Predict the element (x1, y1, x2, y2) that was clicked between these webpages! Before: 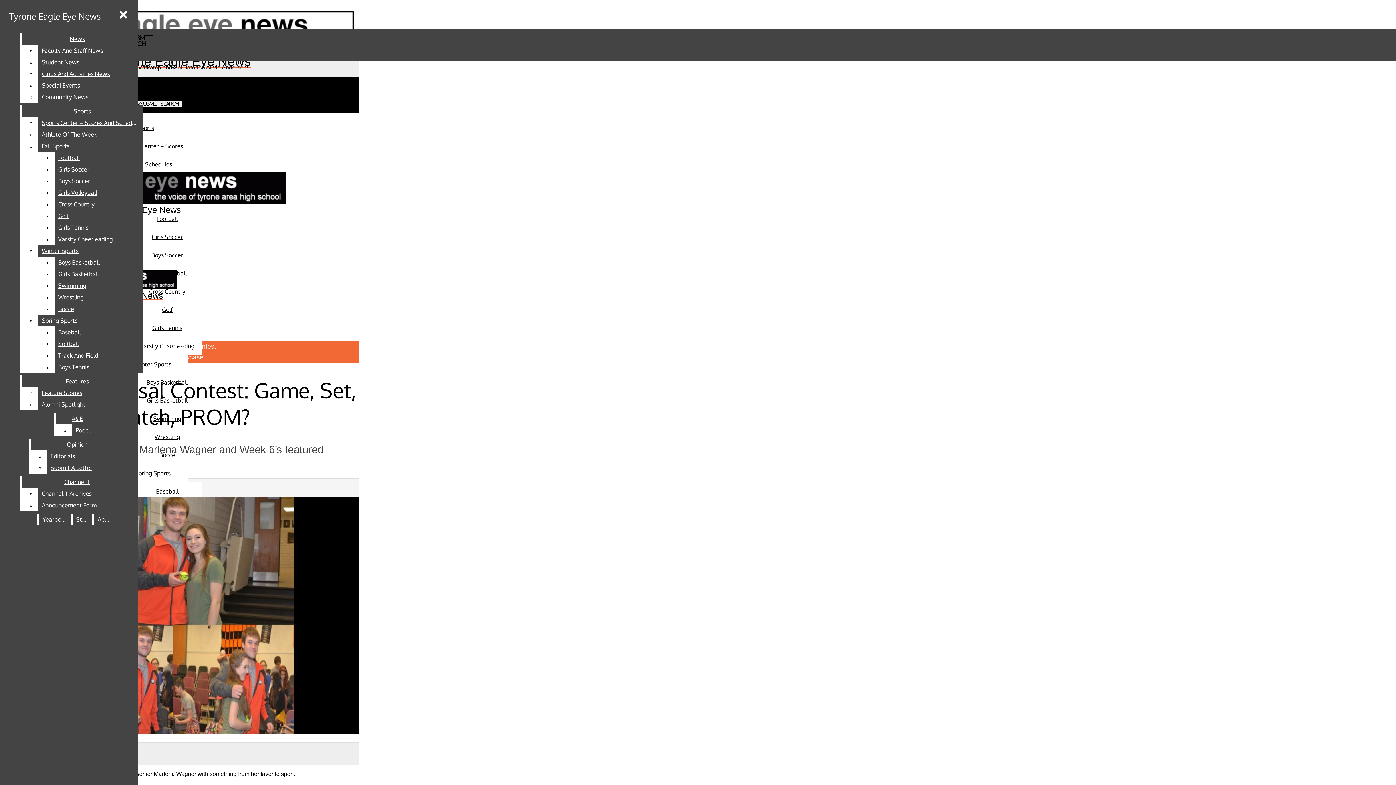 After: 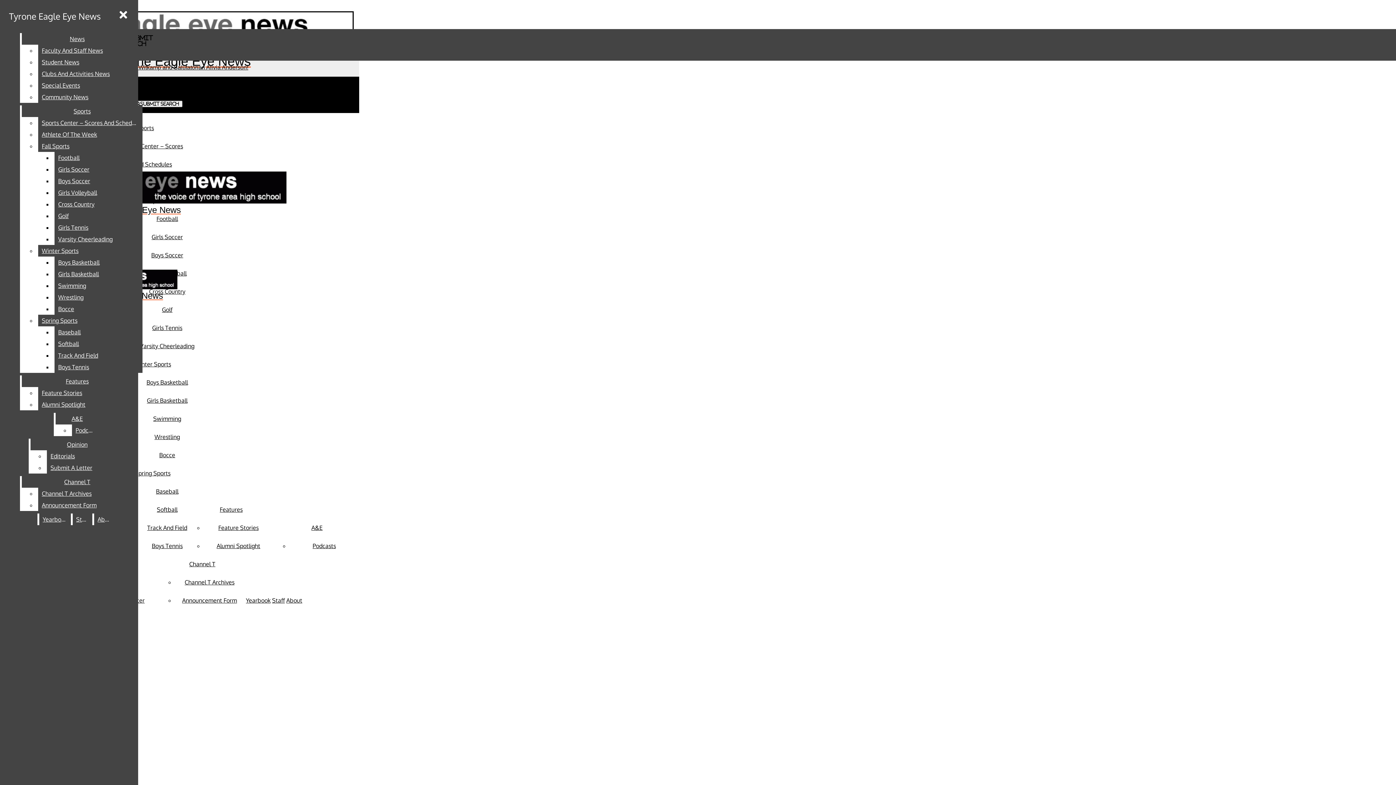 Action: label: Golf bbox: (162, 306, 172, 313)